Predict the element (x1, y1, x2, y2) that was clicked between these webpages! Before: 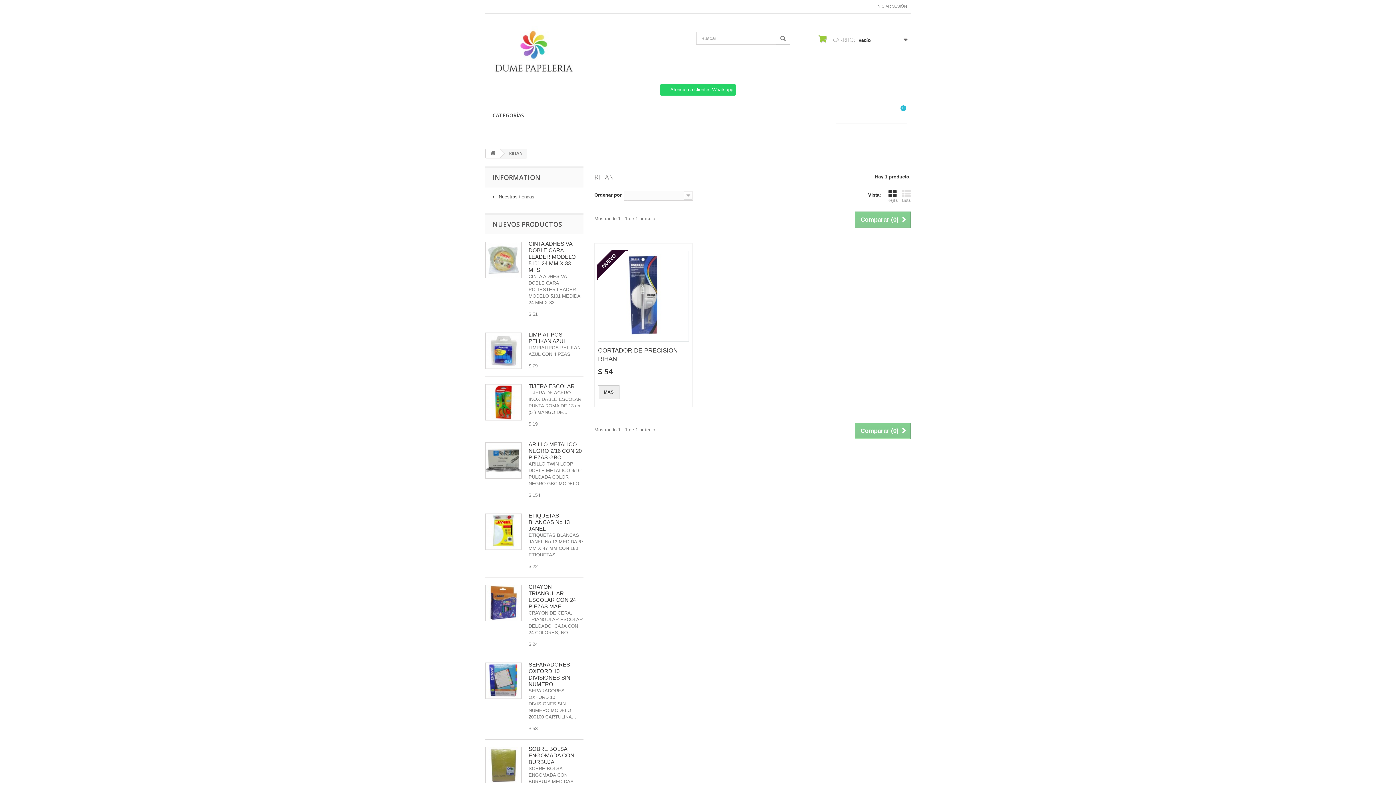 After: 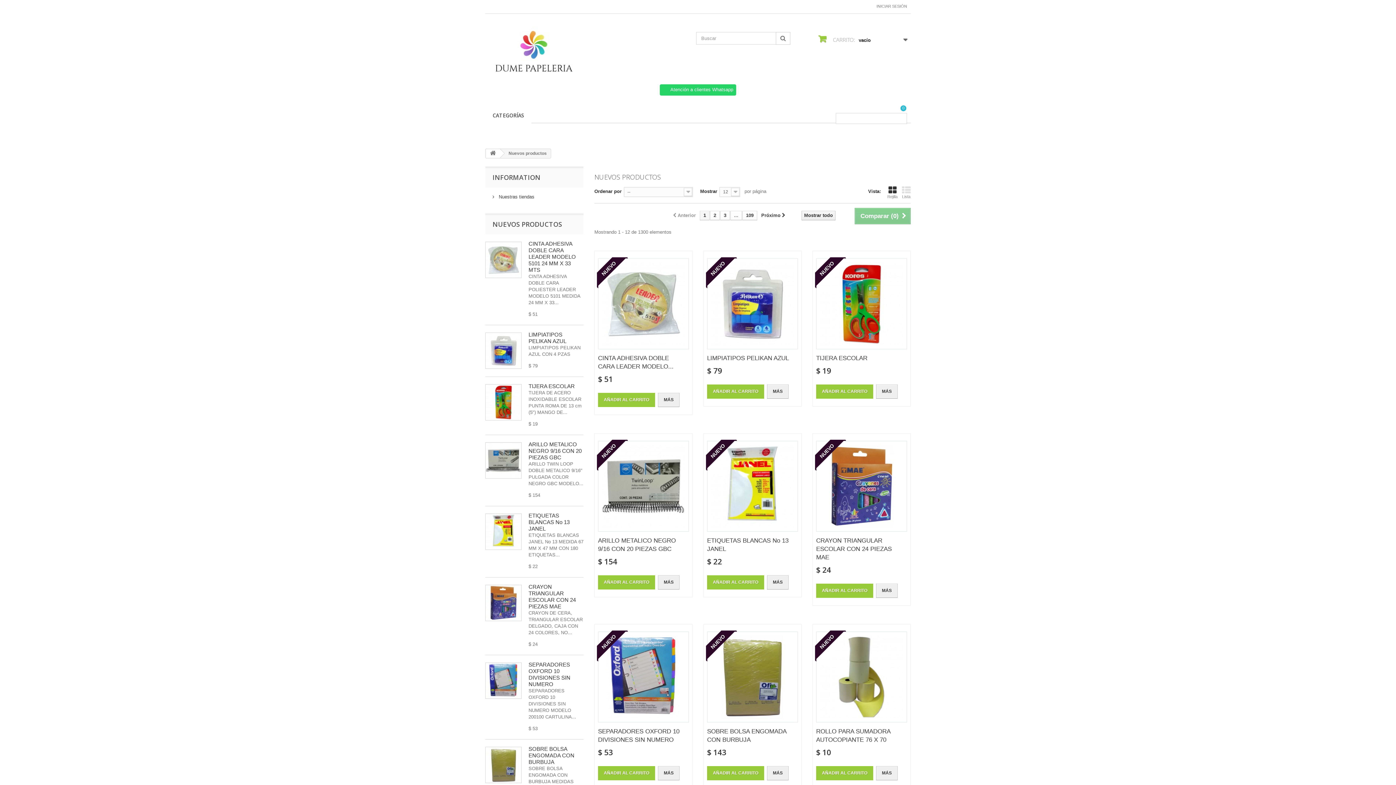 Action: bbox: (492, 219, 562, 228) label: NUEVOS PRODUCTOS